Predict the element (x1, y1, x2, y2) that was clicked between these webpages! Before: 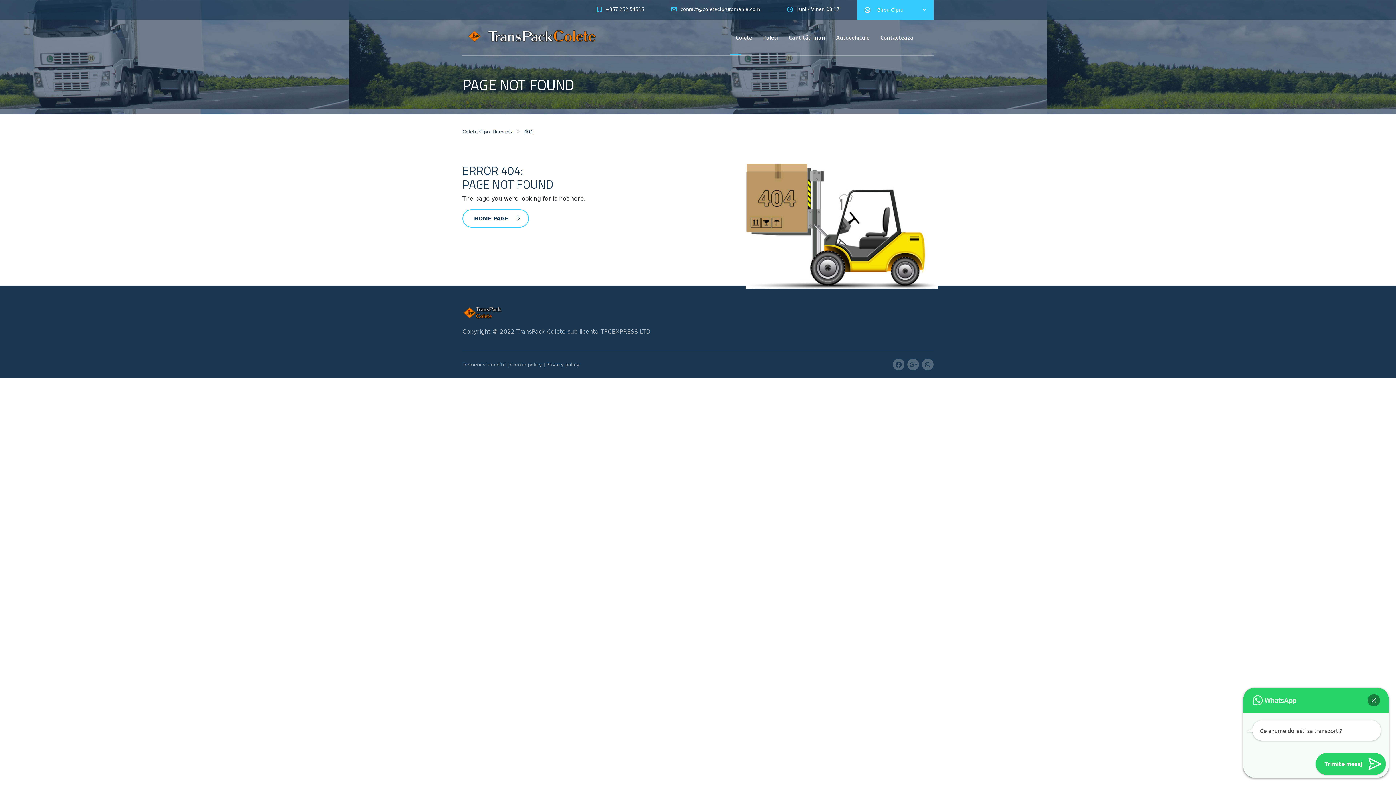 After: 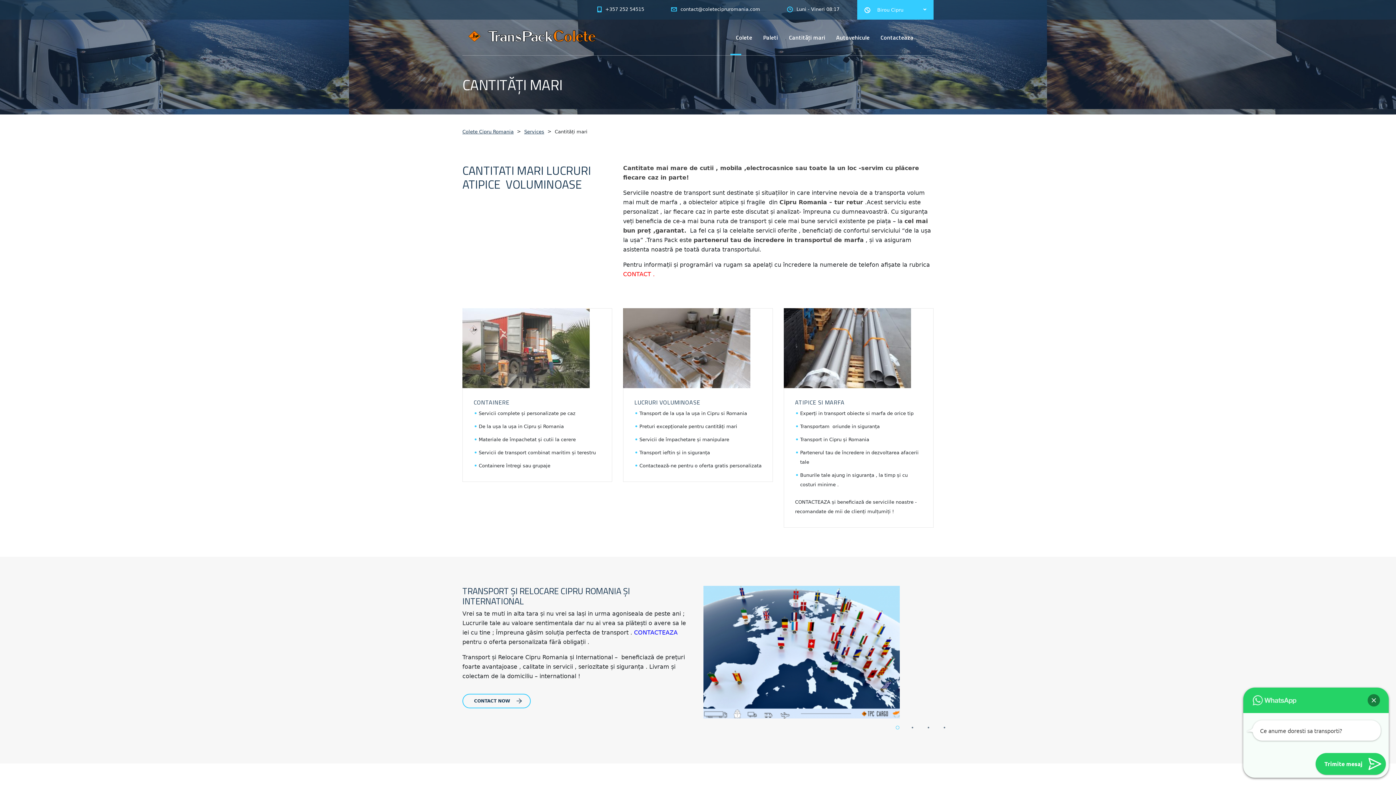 Action: bbox: (789, 19, 825, 55) label: Cantități mari